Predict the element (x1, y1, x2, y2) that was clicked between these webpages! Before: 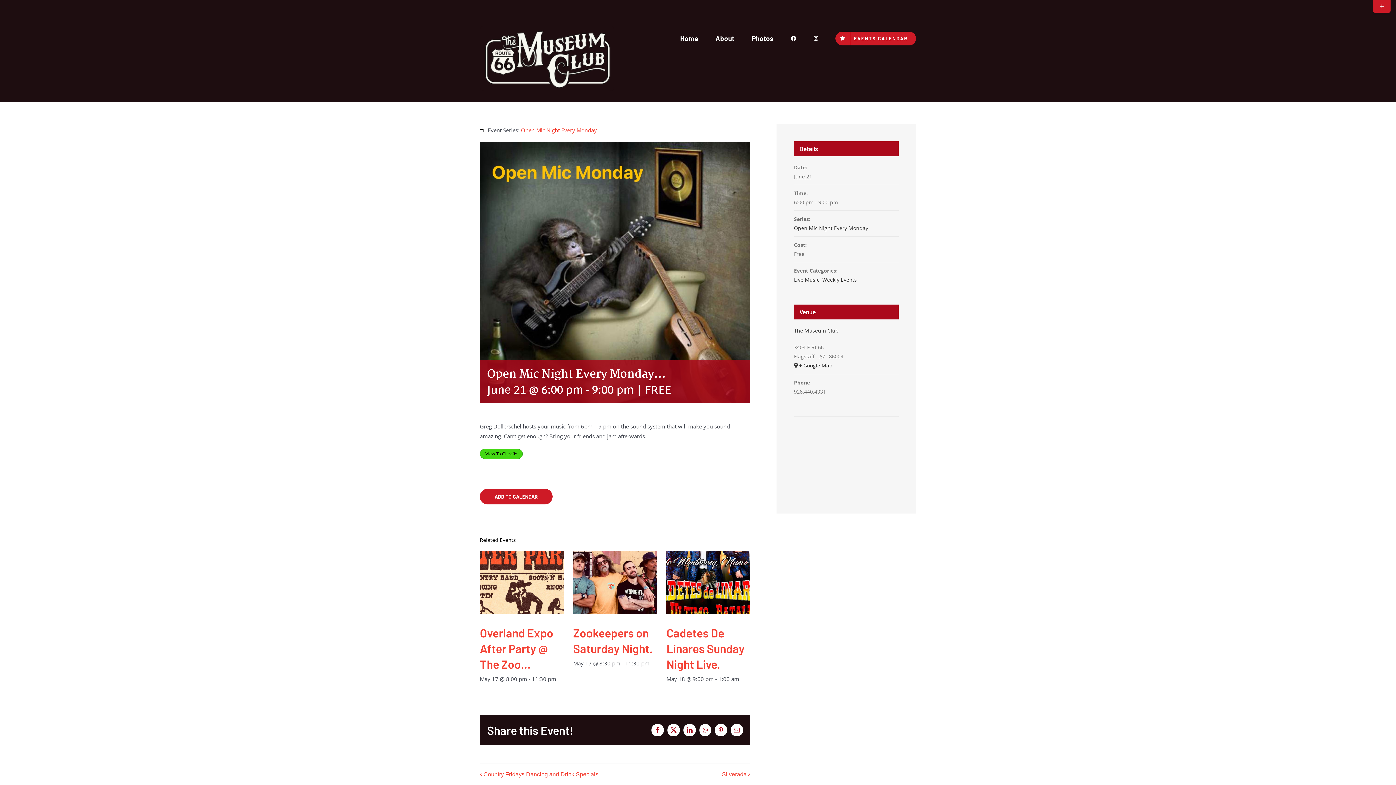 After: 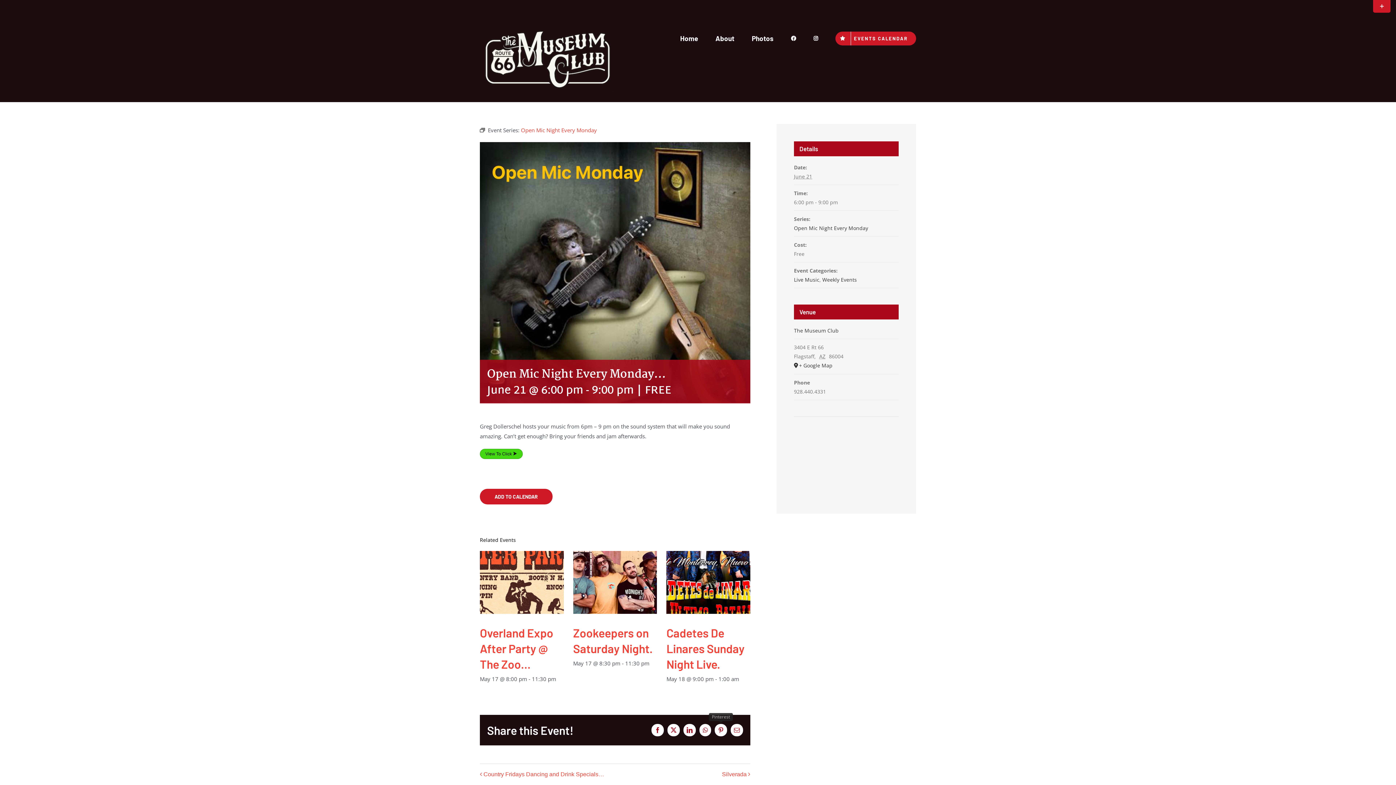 Action: bbox: (714, 724, 727, 736) label: Pinterest